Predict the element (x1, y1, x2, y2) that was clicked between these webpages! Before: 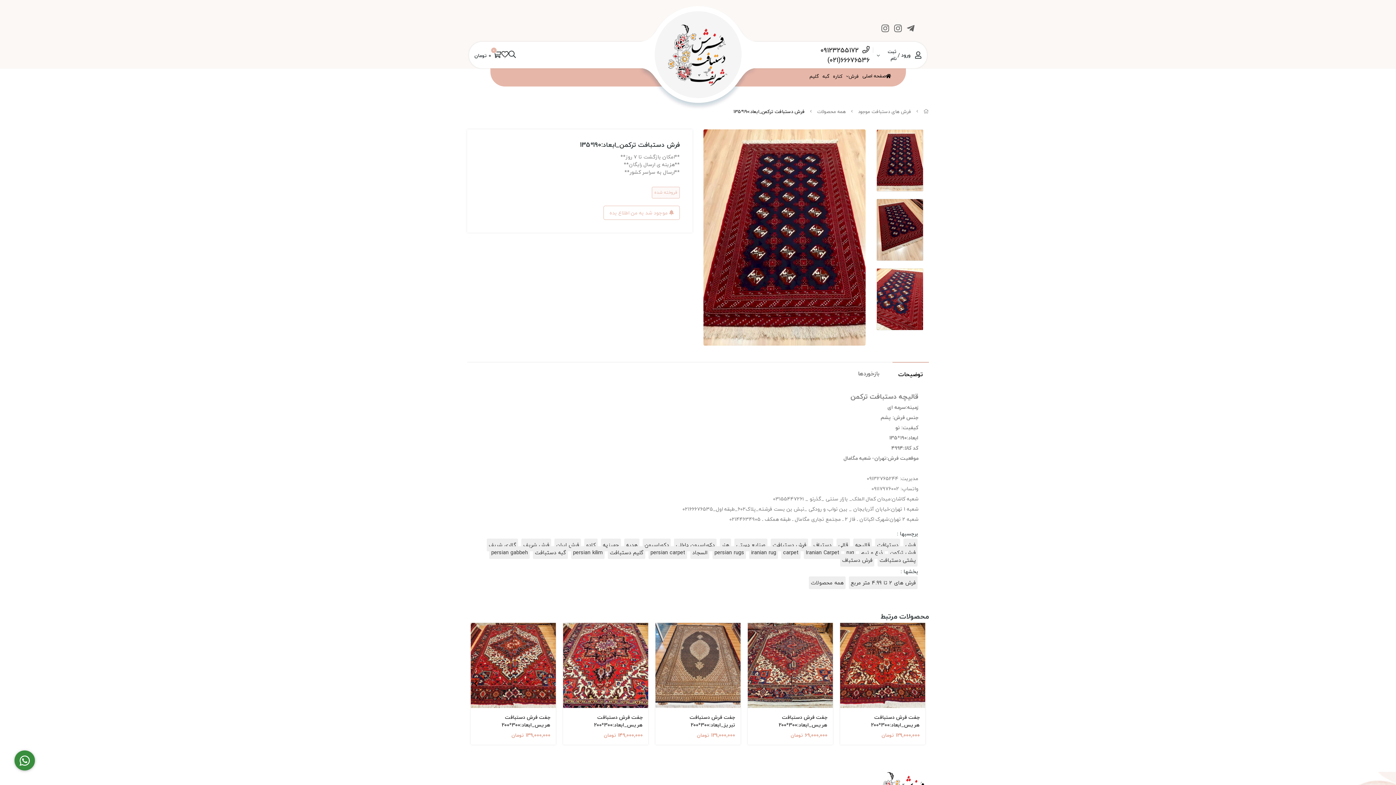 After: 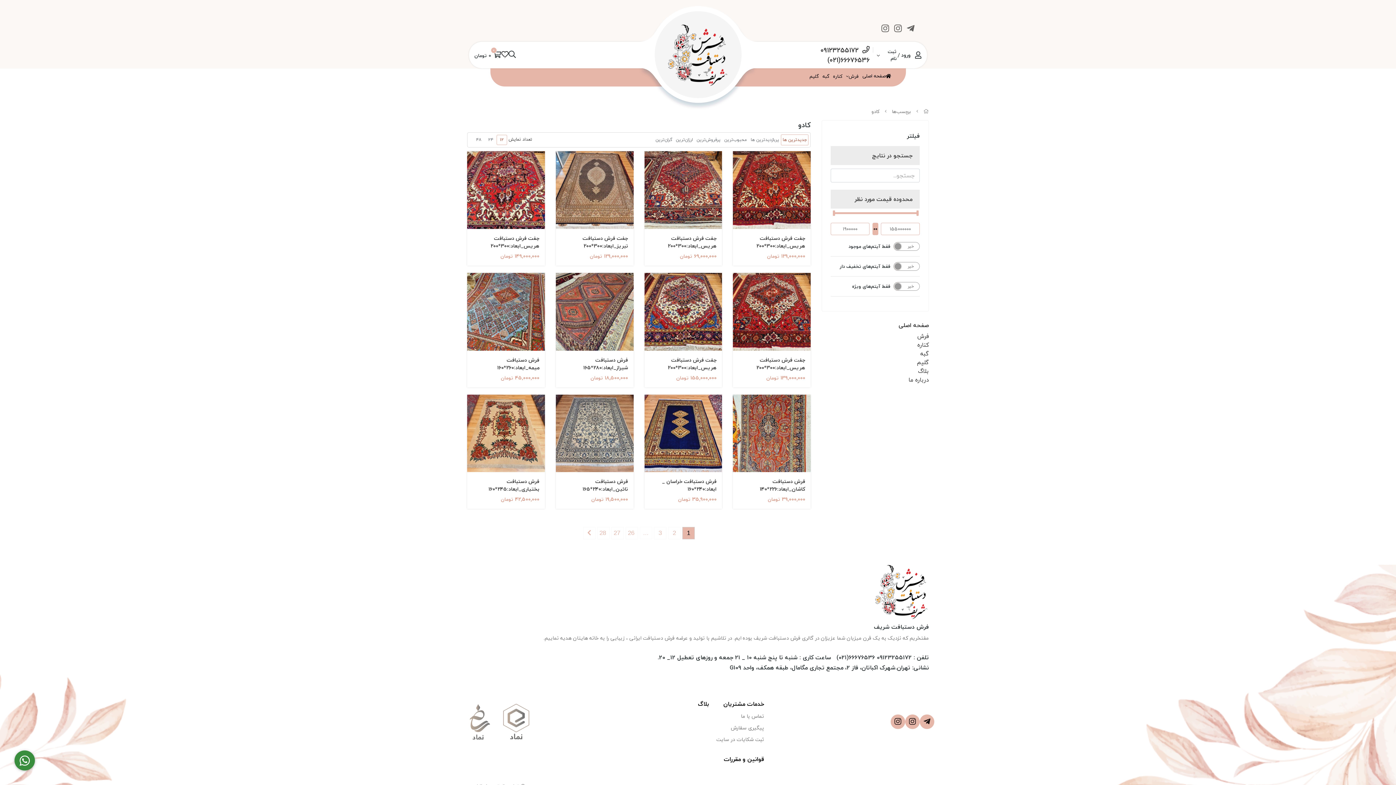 Action: label: کادو bbox: (584, 538, 597, 551)